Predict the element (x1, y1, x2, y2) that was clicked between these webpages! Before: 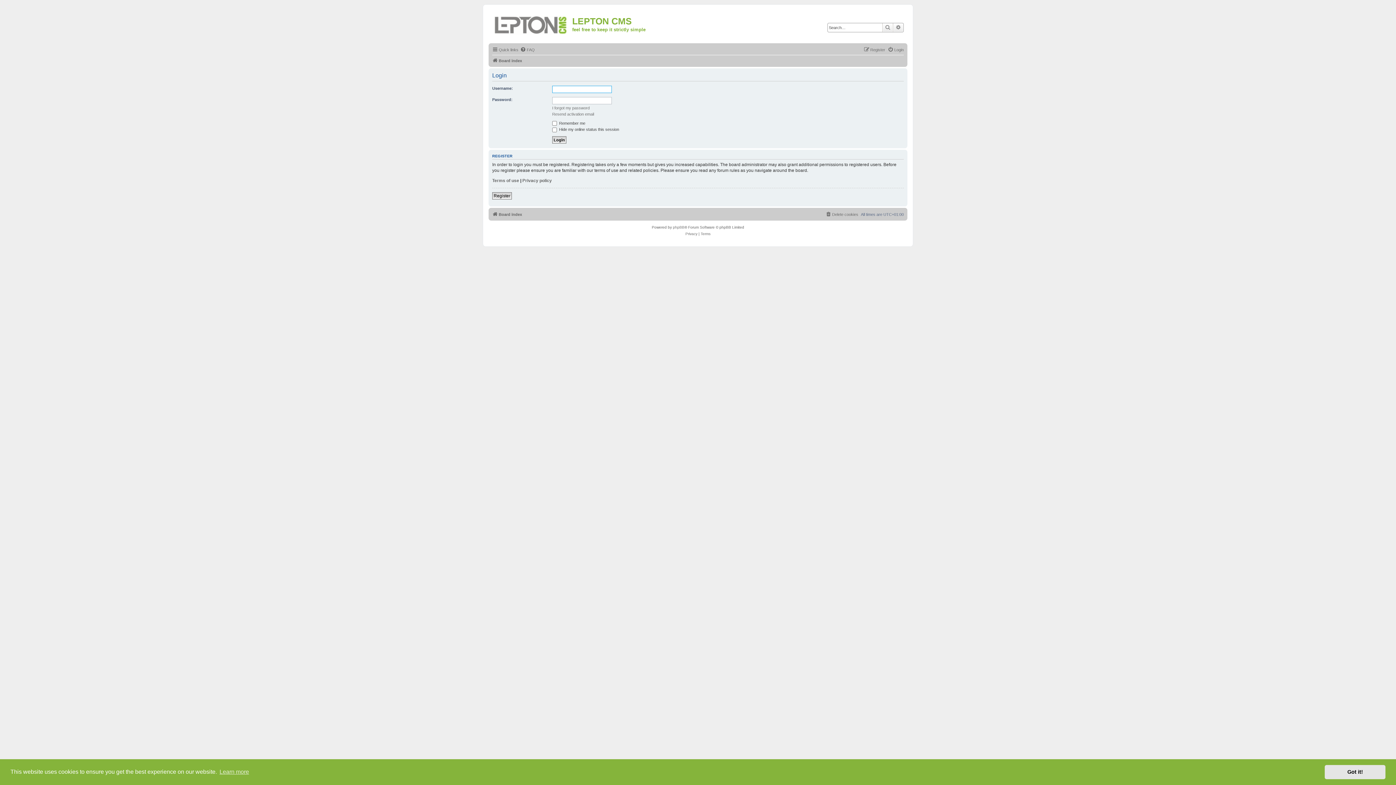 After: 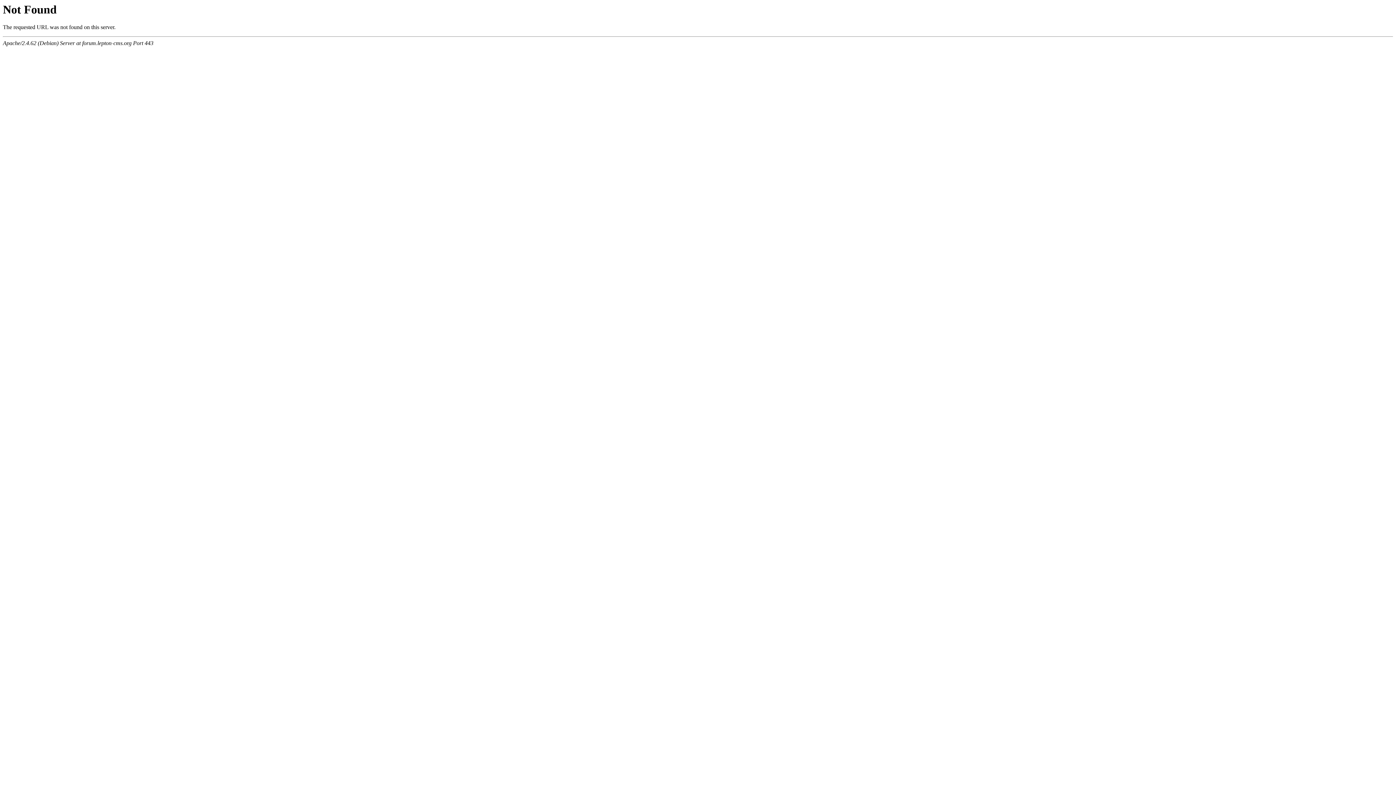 Action: label: I forgot my password bbox: (552, 105, 589, 110)